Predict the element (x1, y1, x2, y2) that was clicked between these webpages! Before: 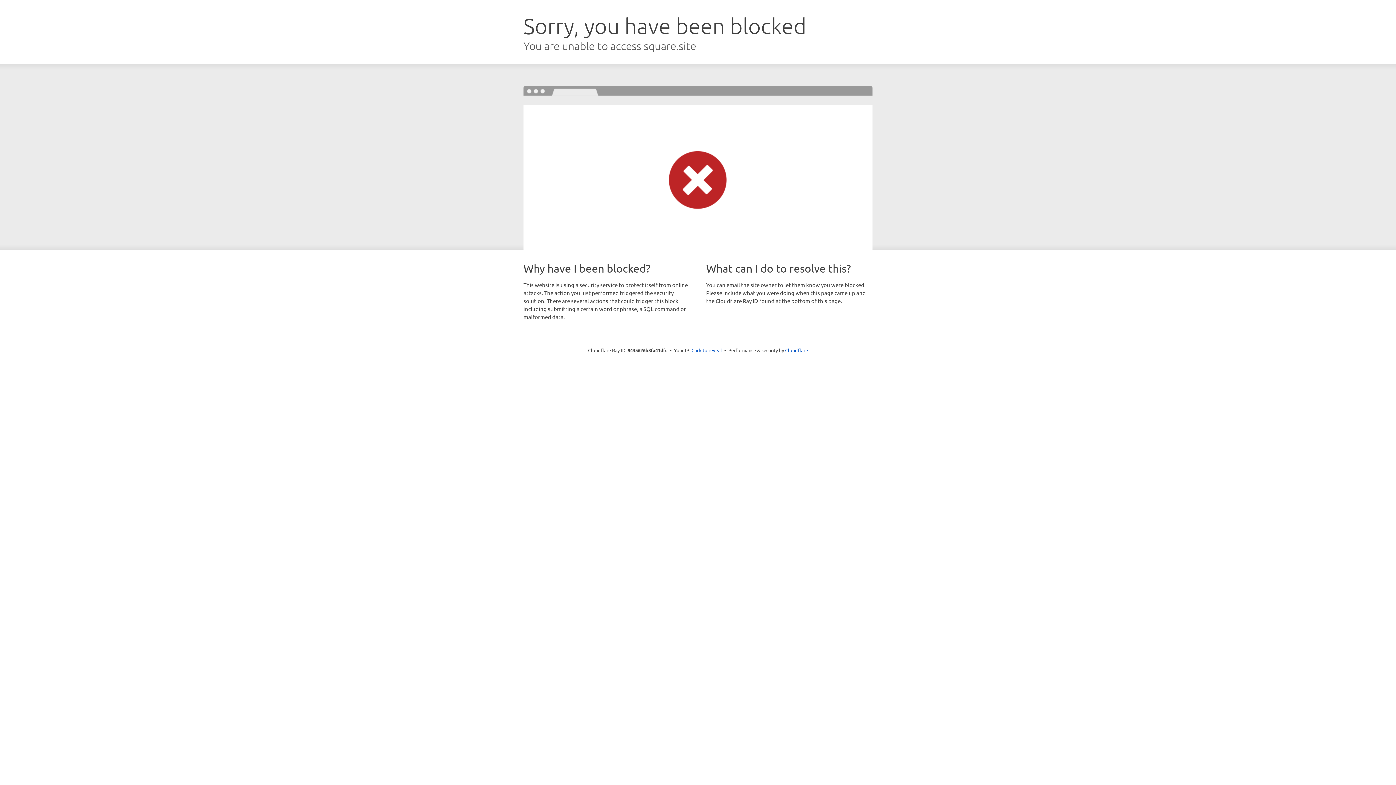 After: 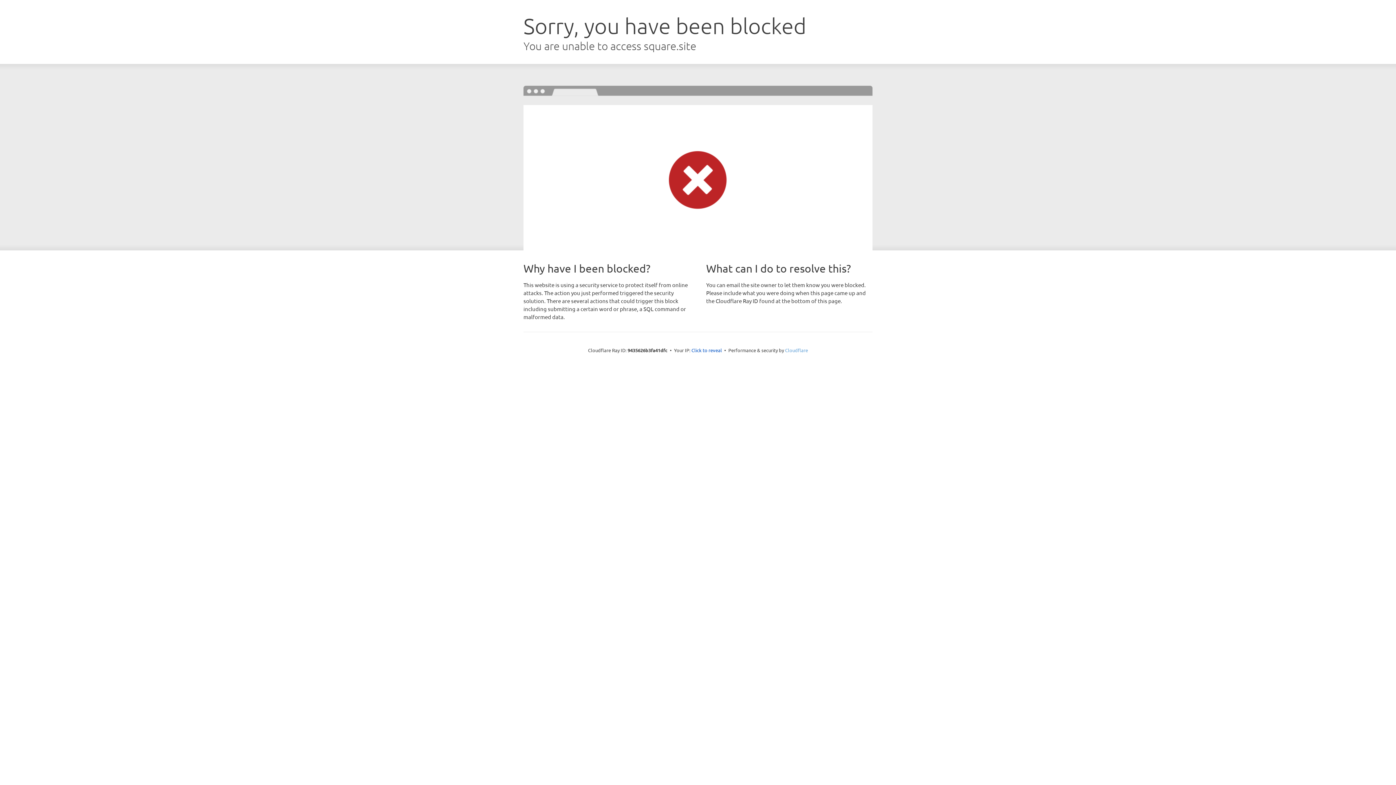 Action: bbox: (785, 347, 808, 353) label: Cloudflare